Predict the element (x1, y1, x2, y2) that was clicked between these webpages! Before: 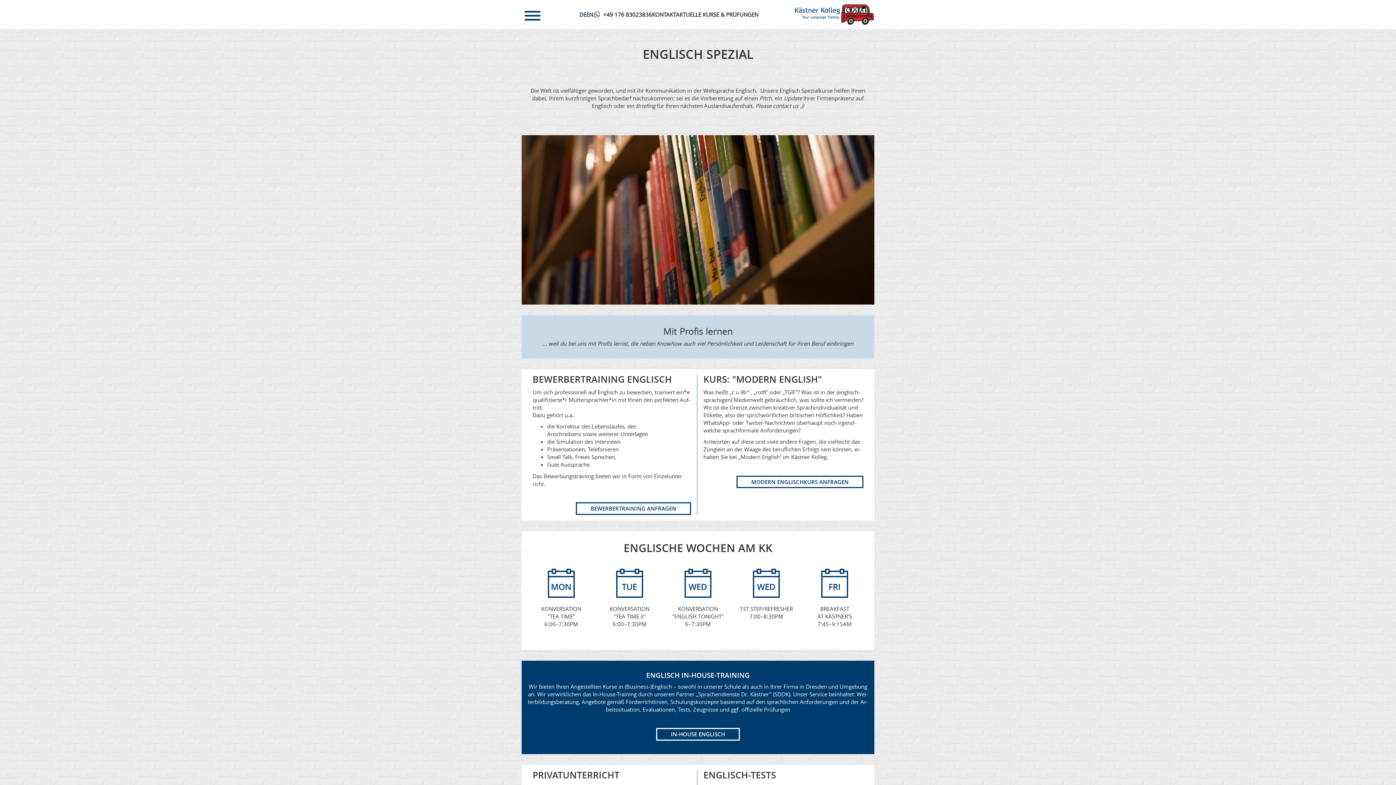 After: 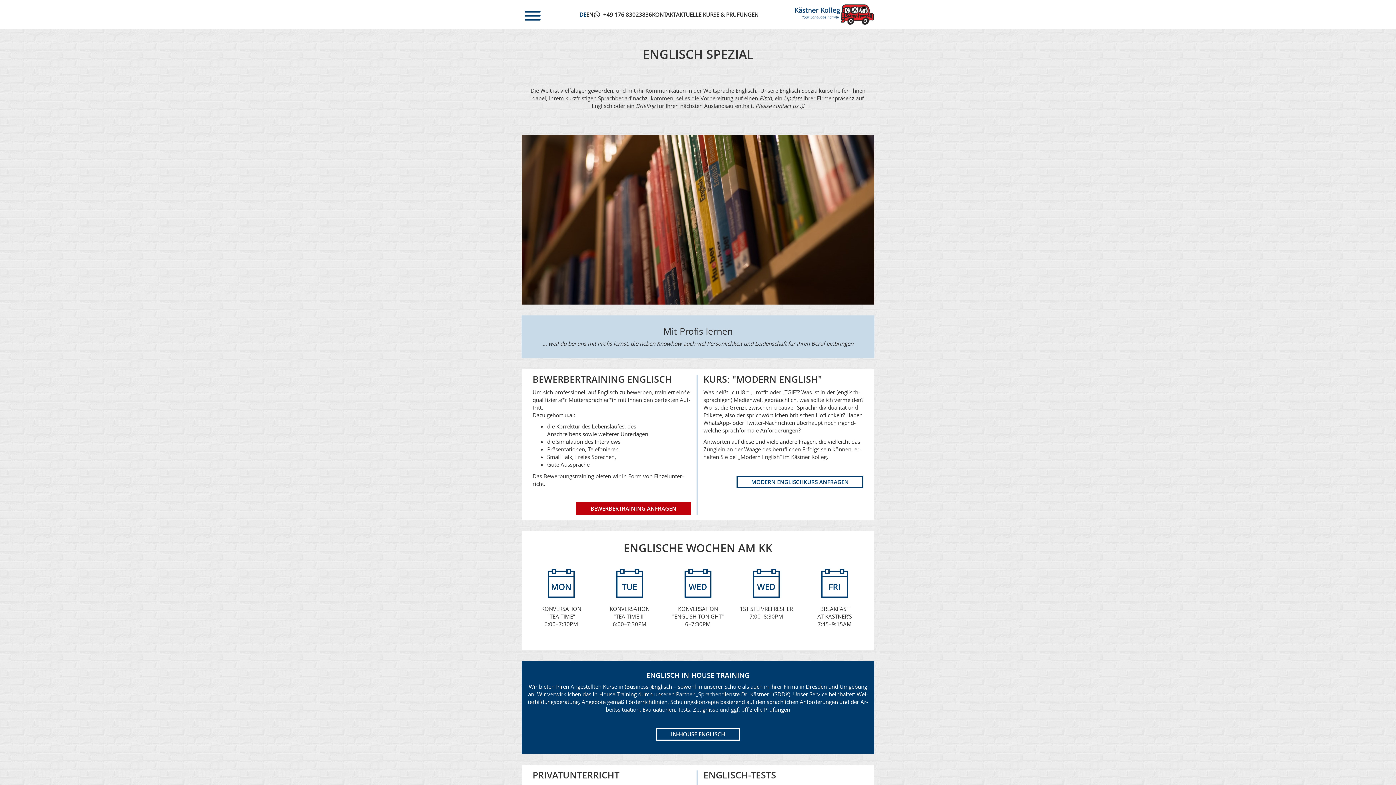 Action: bbox: (576, 502, 691, 515) label: BE­WER­BER­TRAI­NING AN­FRA­GEN